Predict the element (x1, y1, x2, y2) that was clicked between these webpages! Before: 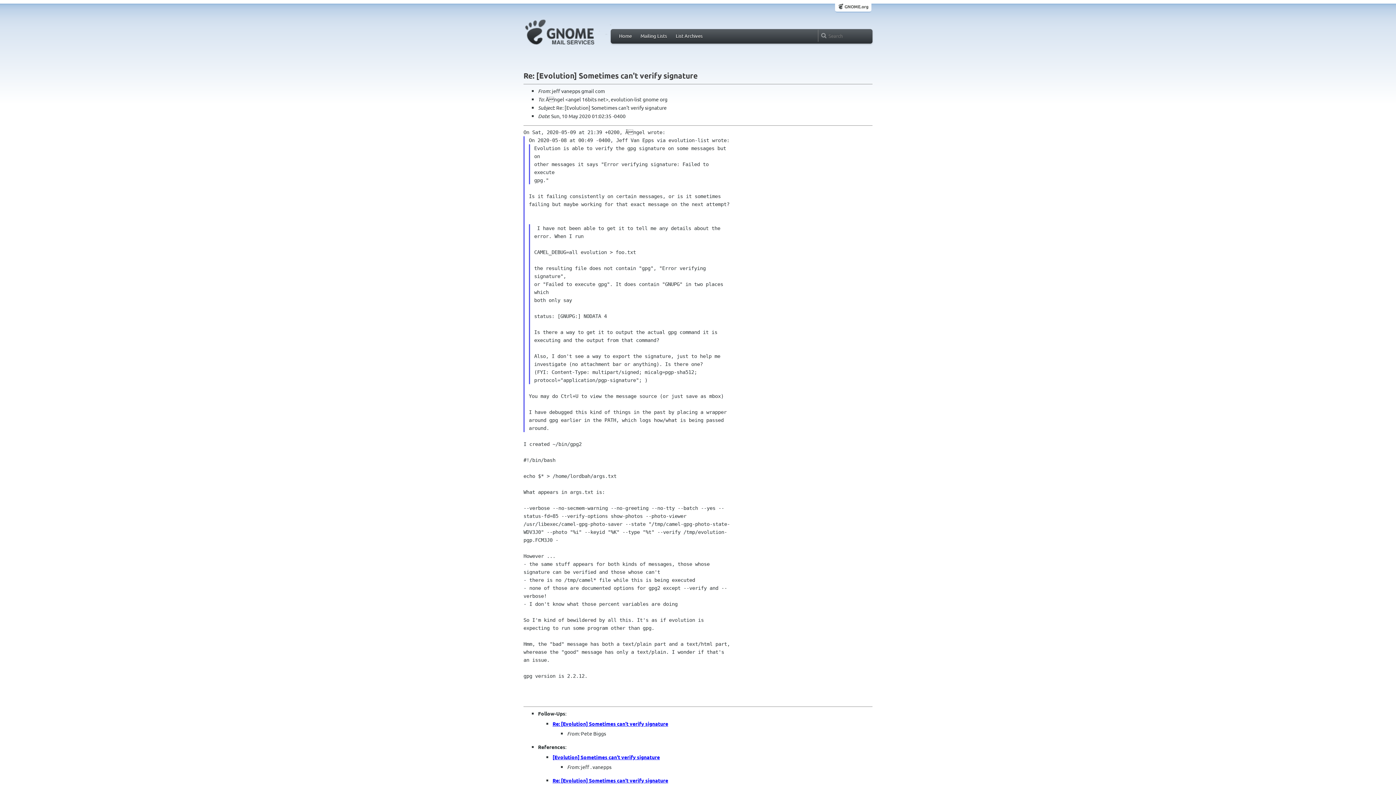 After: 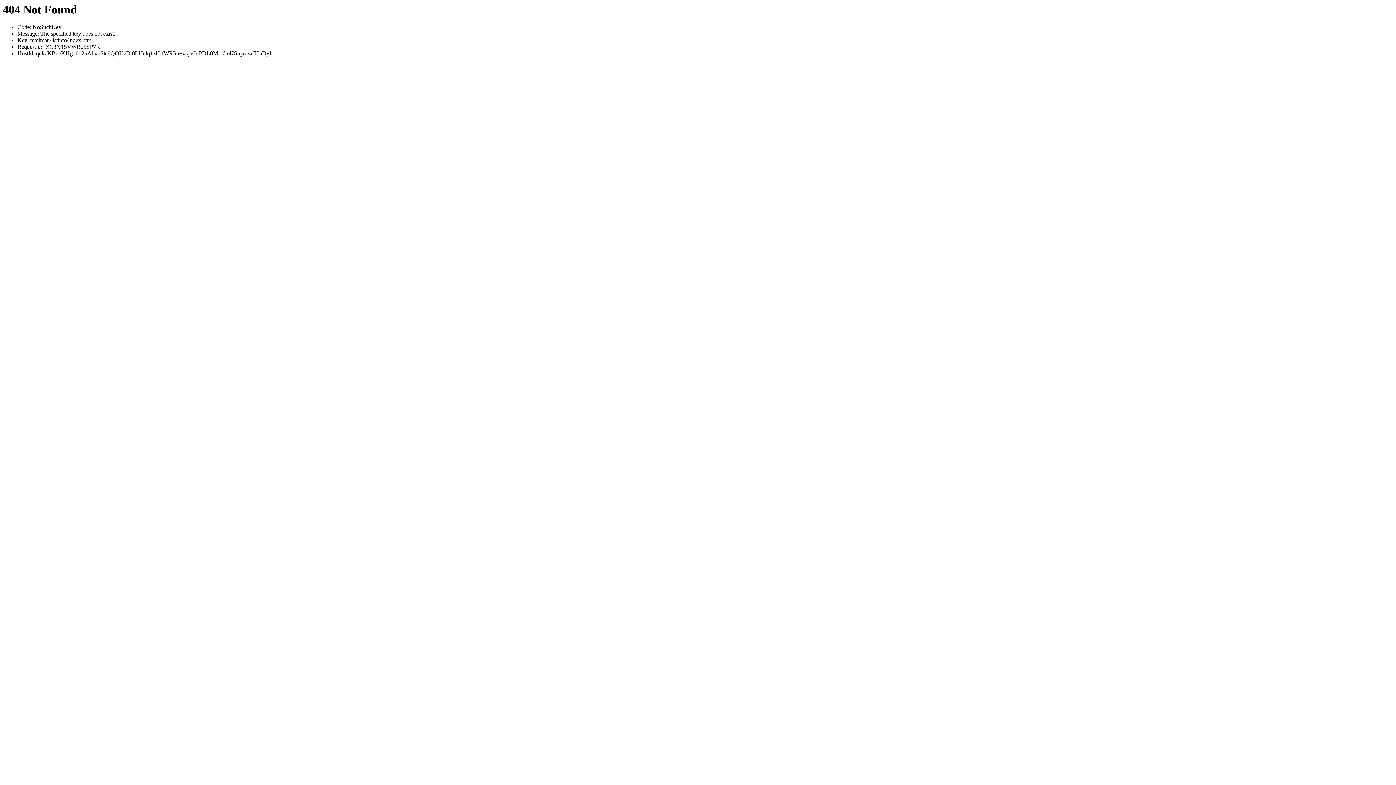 Action: bbox: (637, 31, 670, 40) label: Mailing Lists